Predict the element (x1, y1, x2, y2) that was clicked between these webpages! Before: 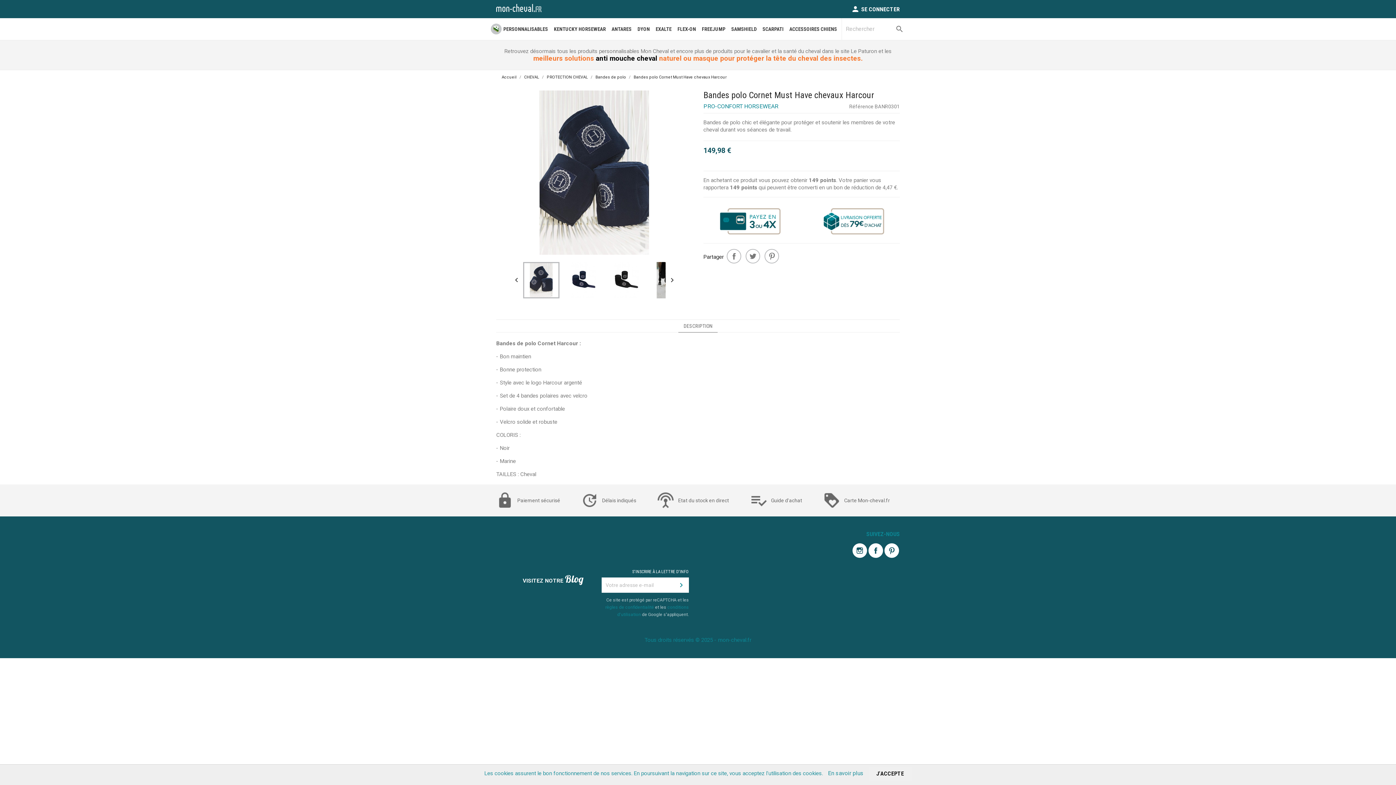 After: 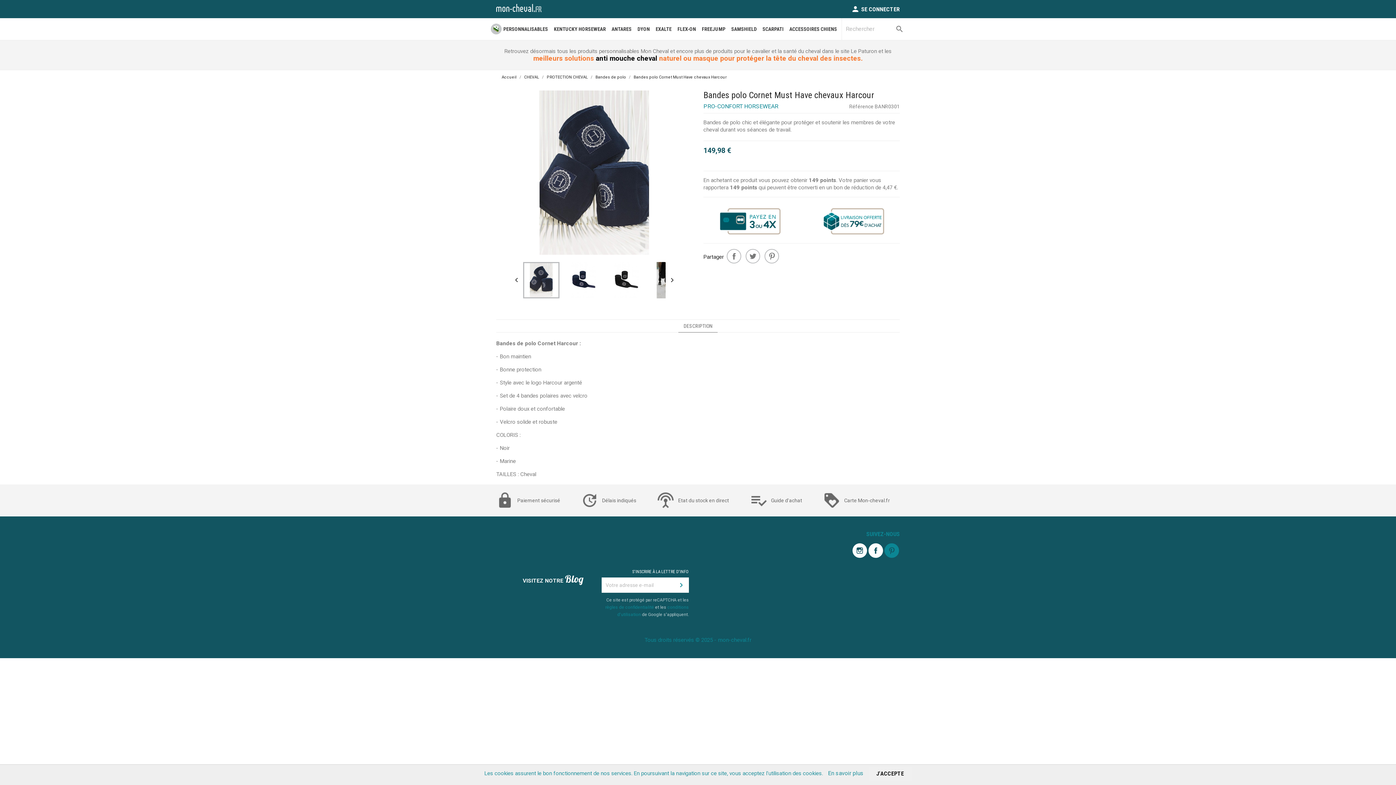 Action: bbox: (884, 543, 899, 558) label: PINTEREST